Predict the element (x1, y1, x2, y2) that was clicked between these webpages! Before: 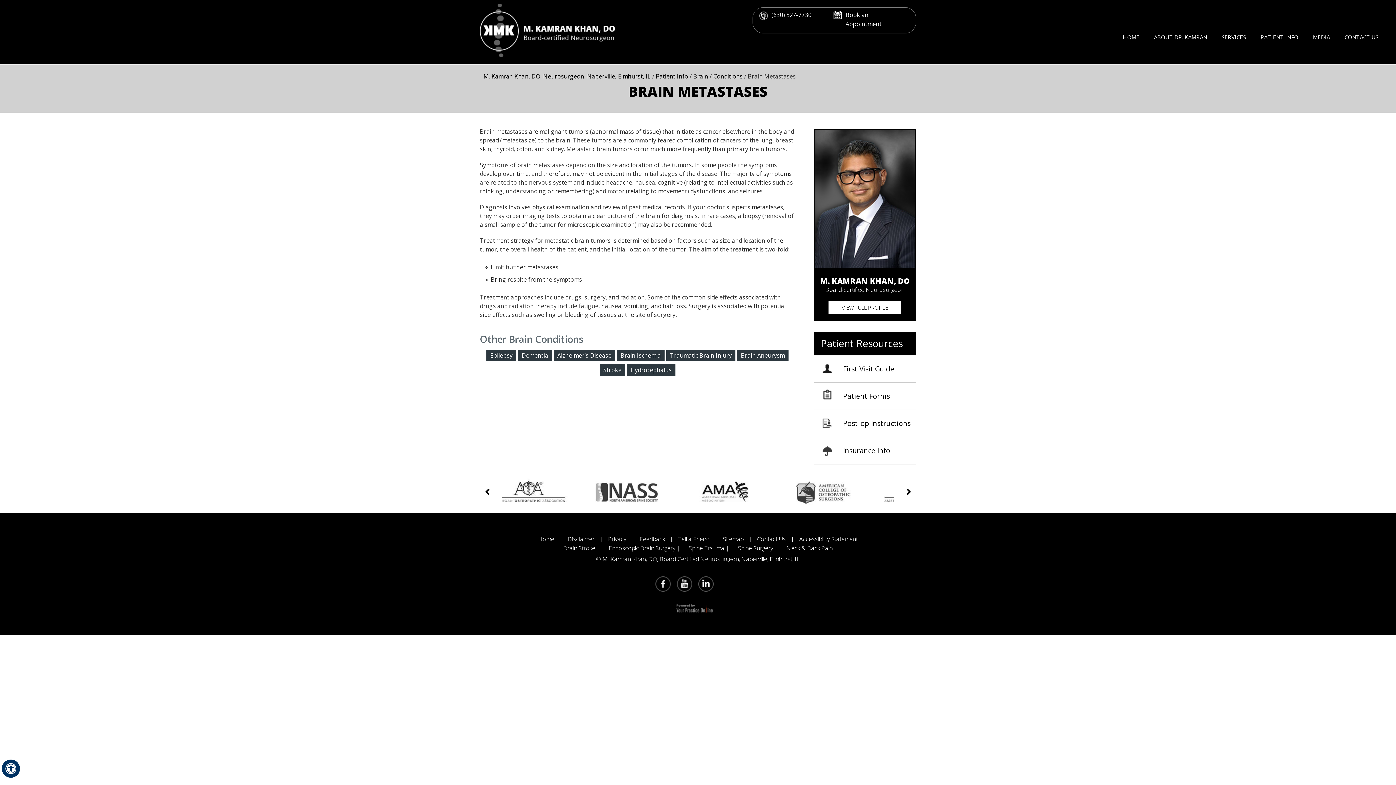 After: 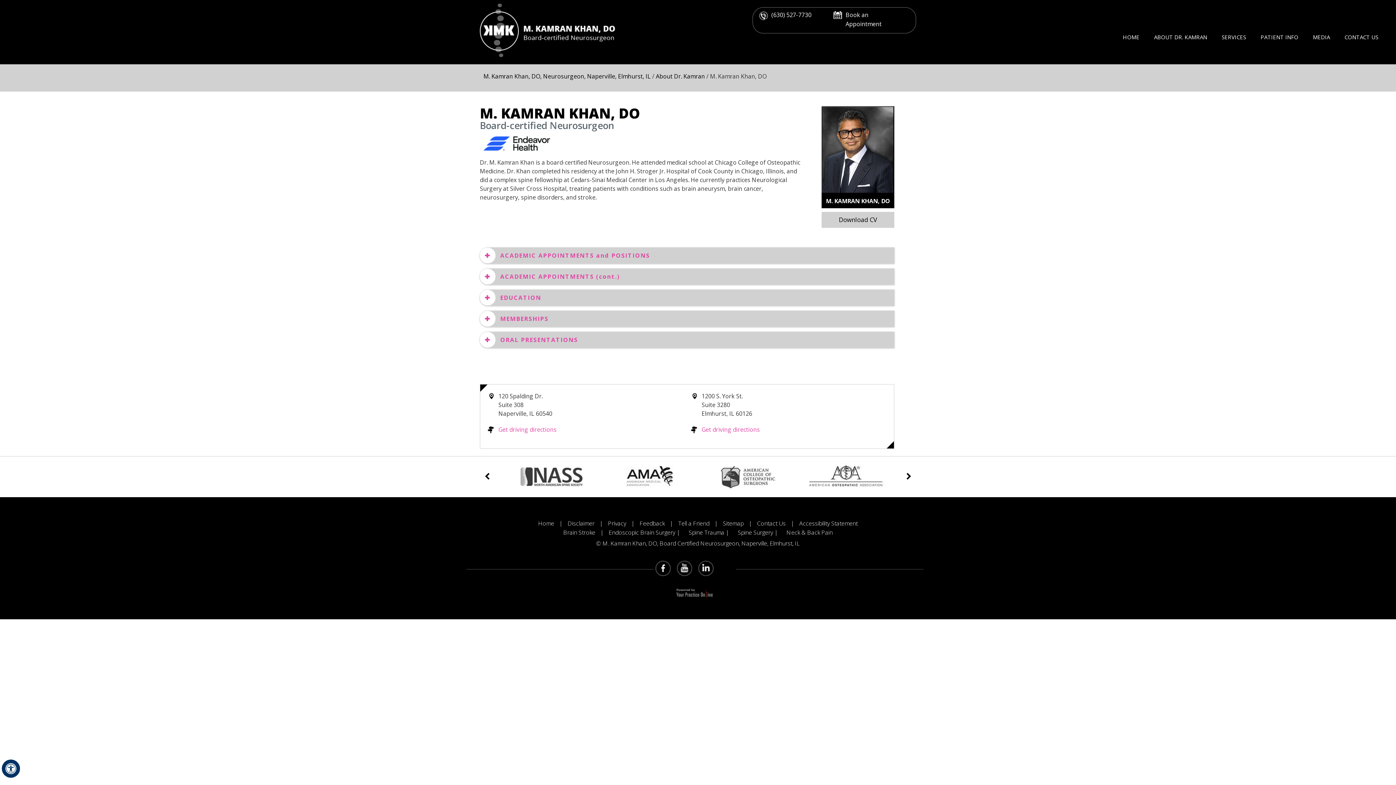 Action: bbox: (813, 194, 916, 202)